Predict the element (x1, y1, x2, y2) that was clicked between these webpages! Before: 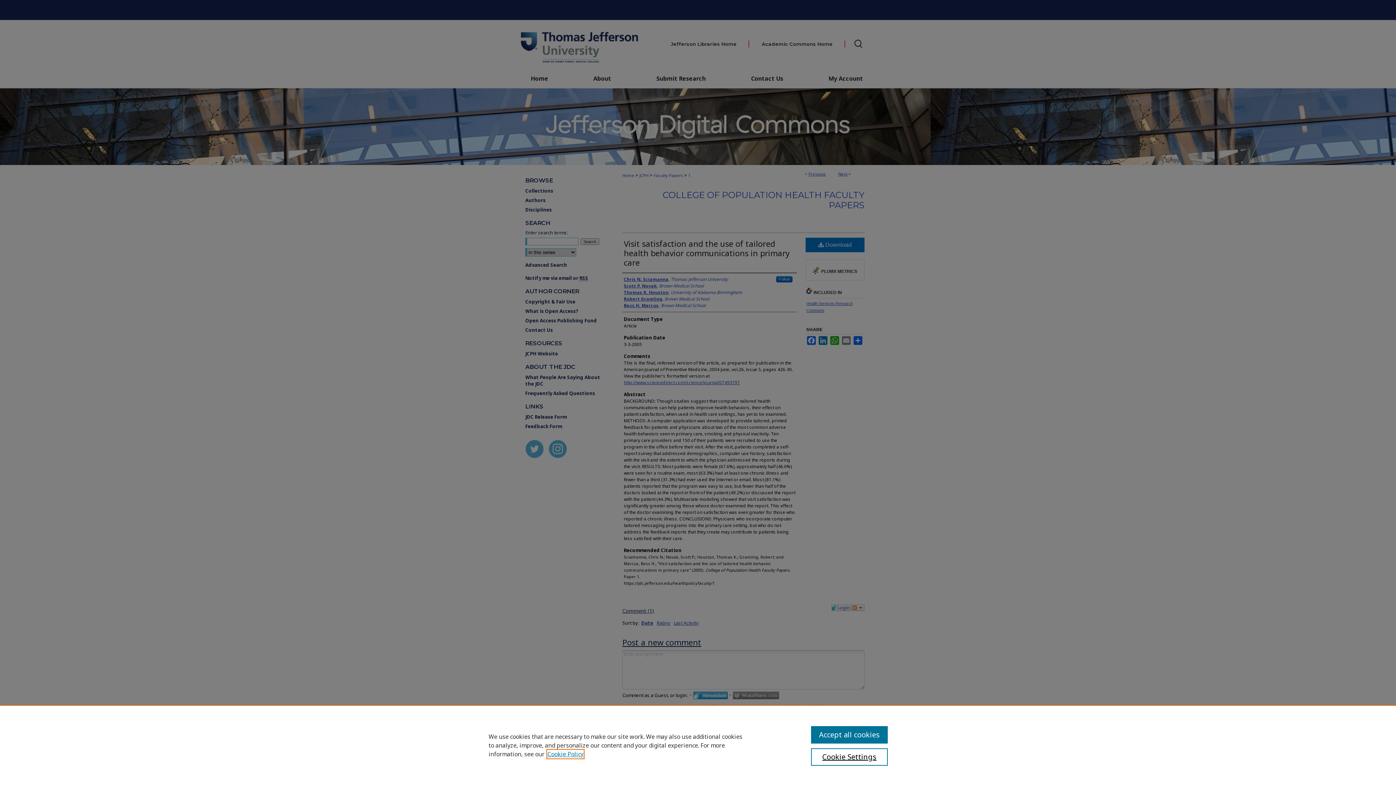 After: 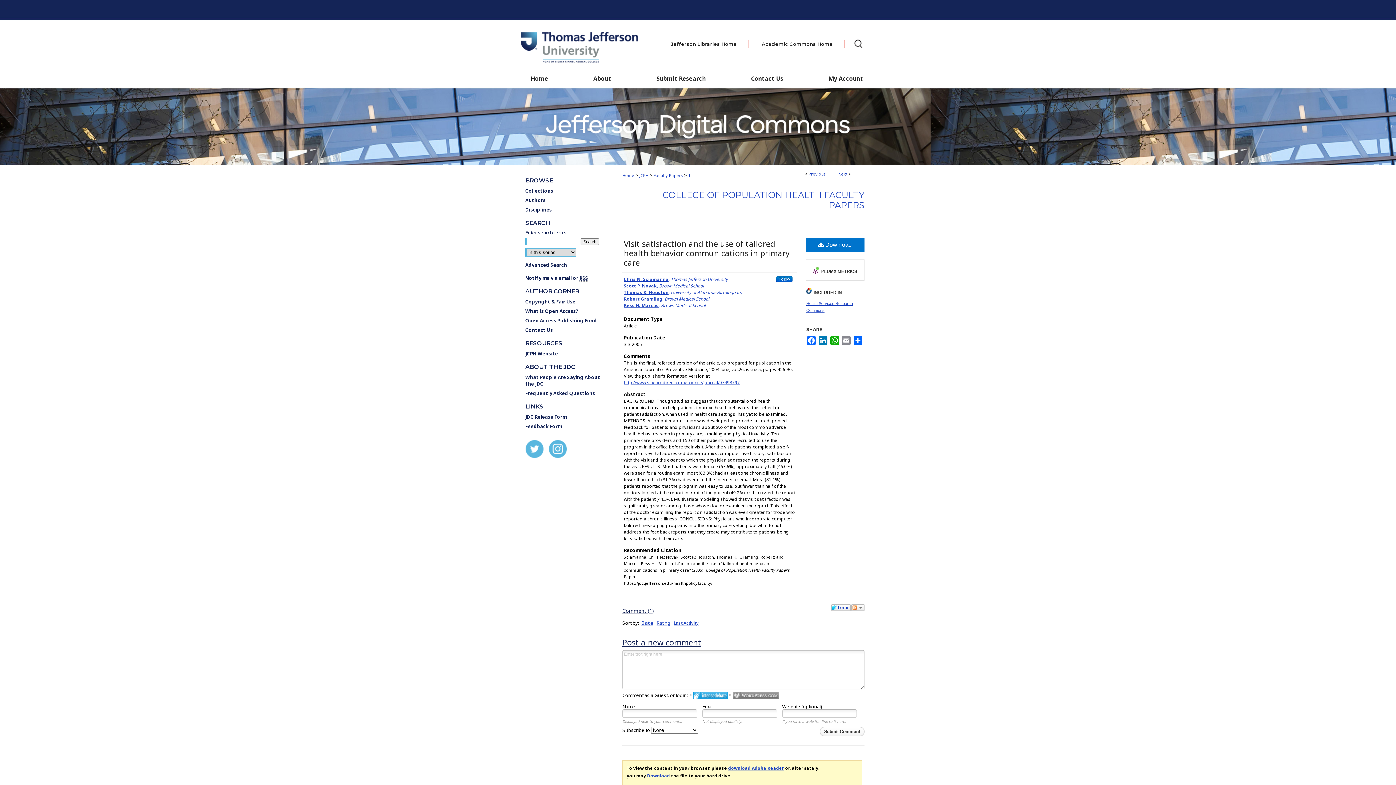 Action: bbox: (811, 726, 887, 744) label: Accept all cookies